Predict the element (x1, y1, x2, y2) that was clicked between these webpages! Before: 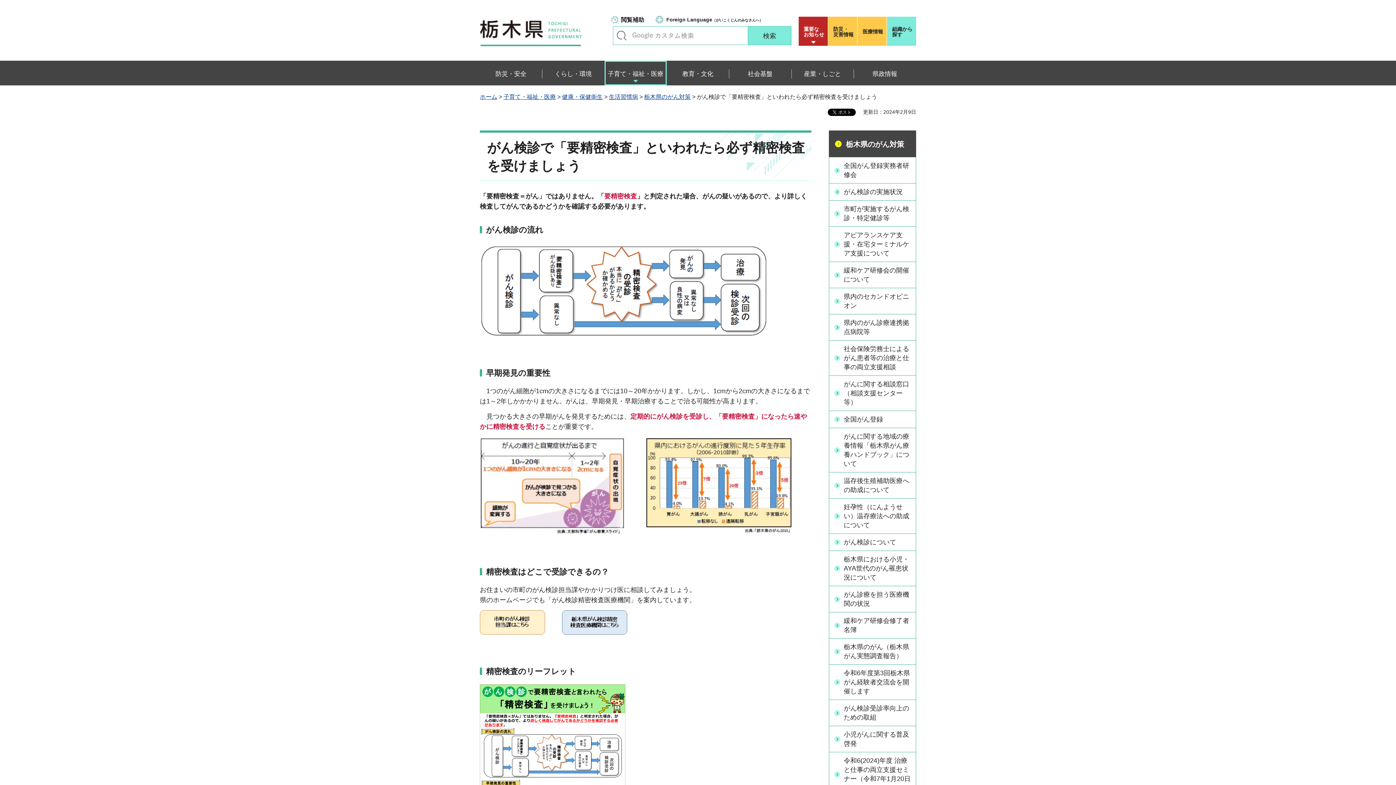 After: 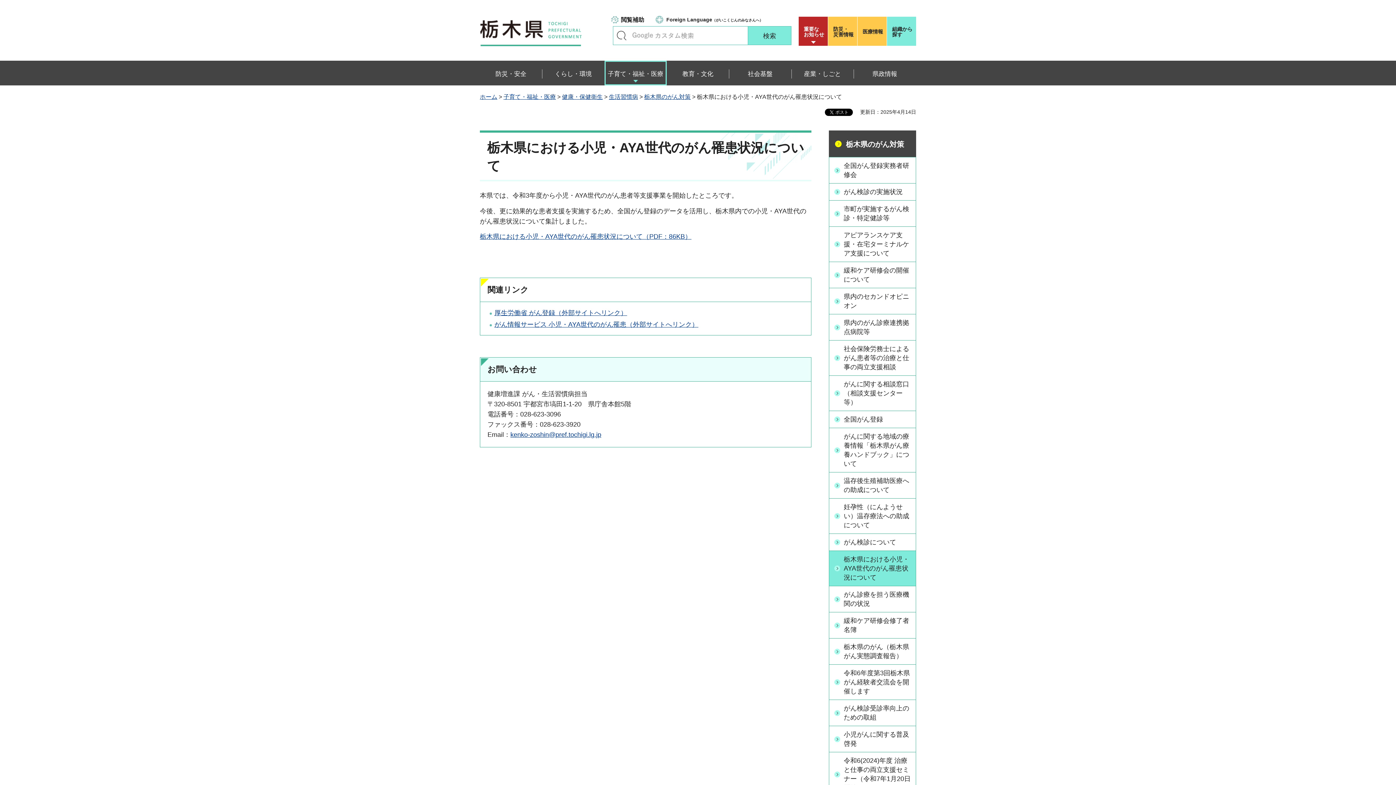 Action: label: 栃木県における小児・AYA世代のがん罹患状況について bbox: (829, 551, 916, 586)